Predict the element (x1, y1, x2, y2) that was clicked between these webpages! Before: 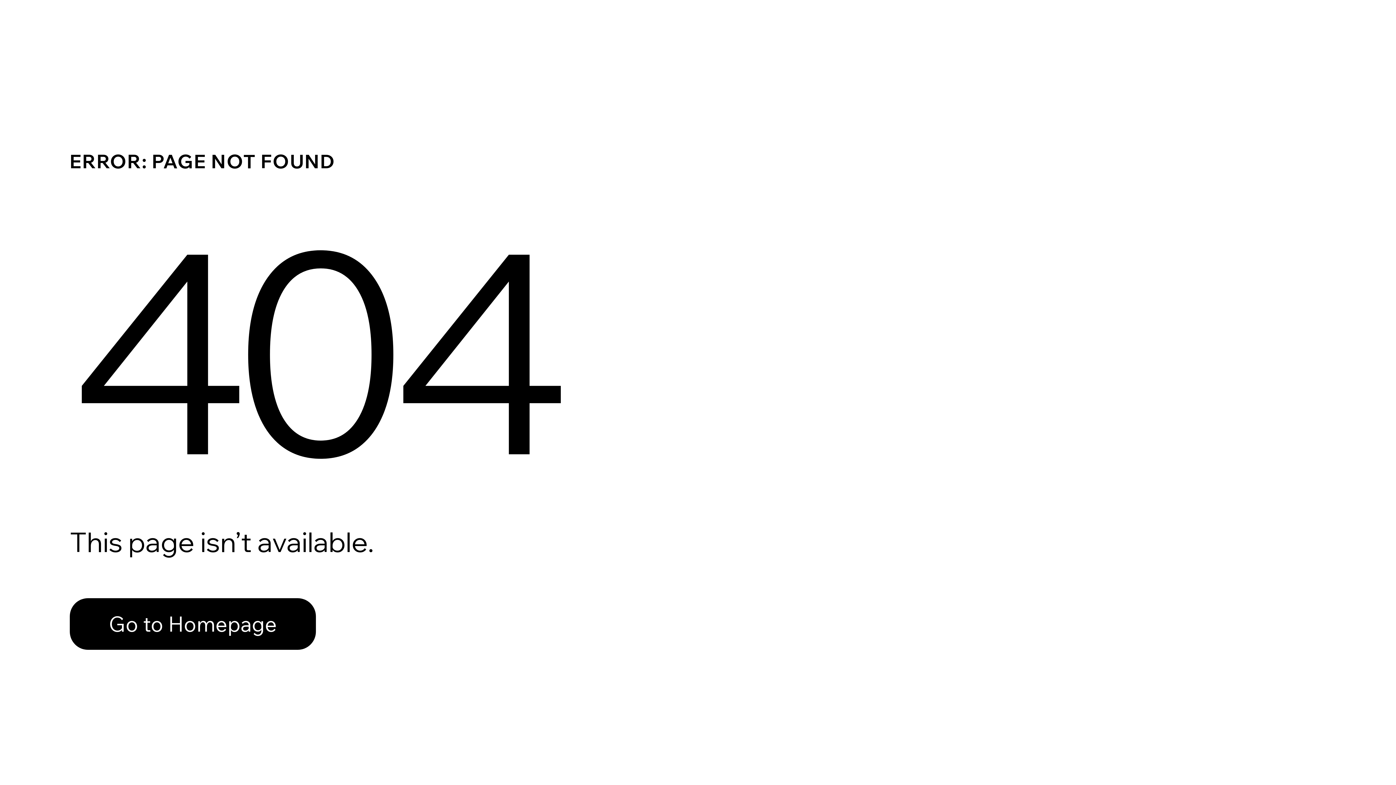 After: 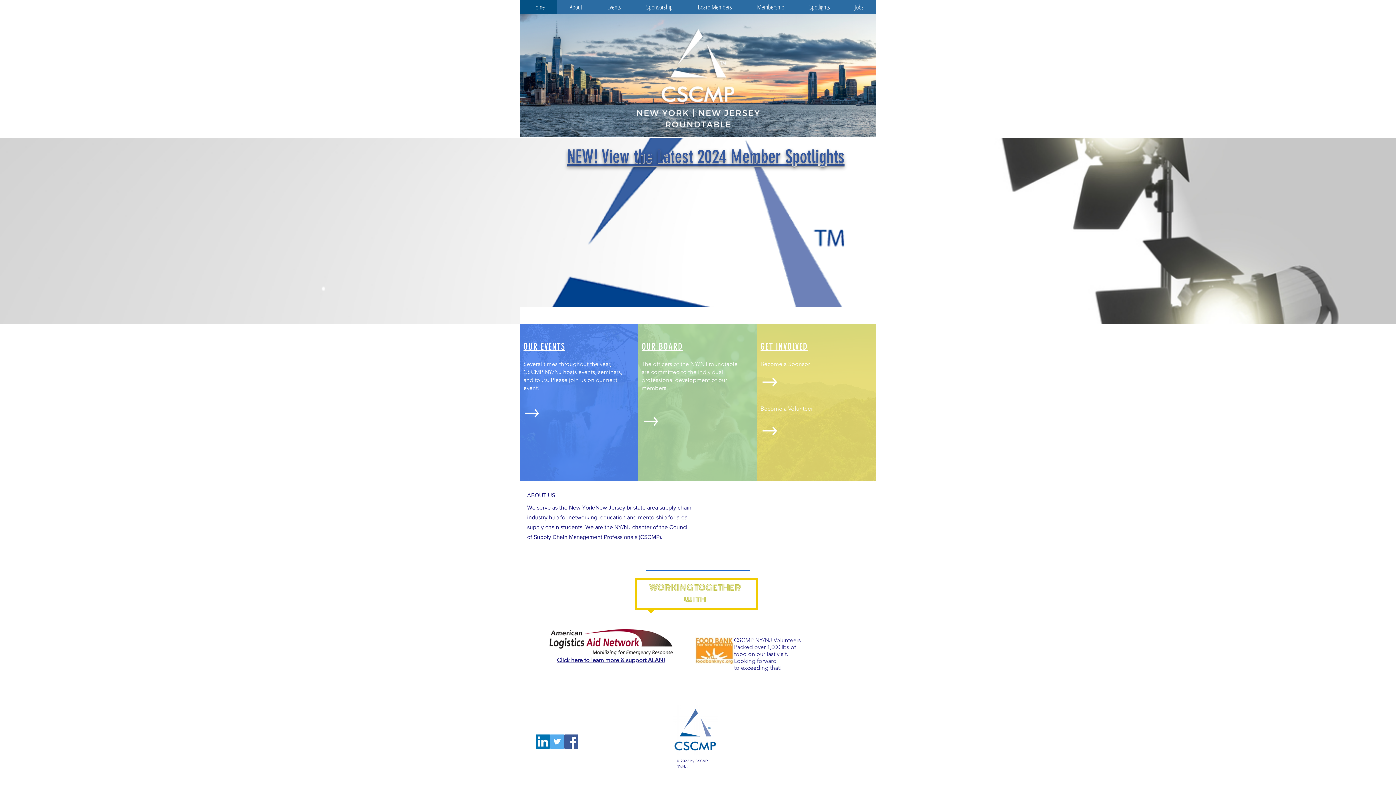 Action: label: Go to Homepage bbox: (69, 582, 768, 659)